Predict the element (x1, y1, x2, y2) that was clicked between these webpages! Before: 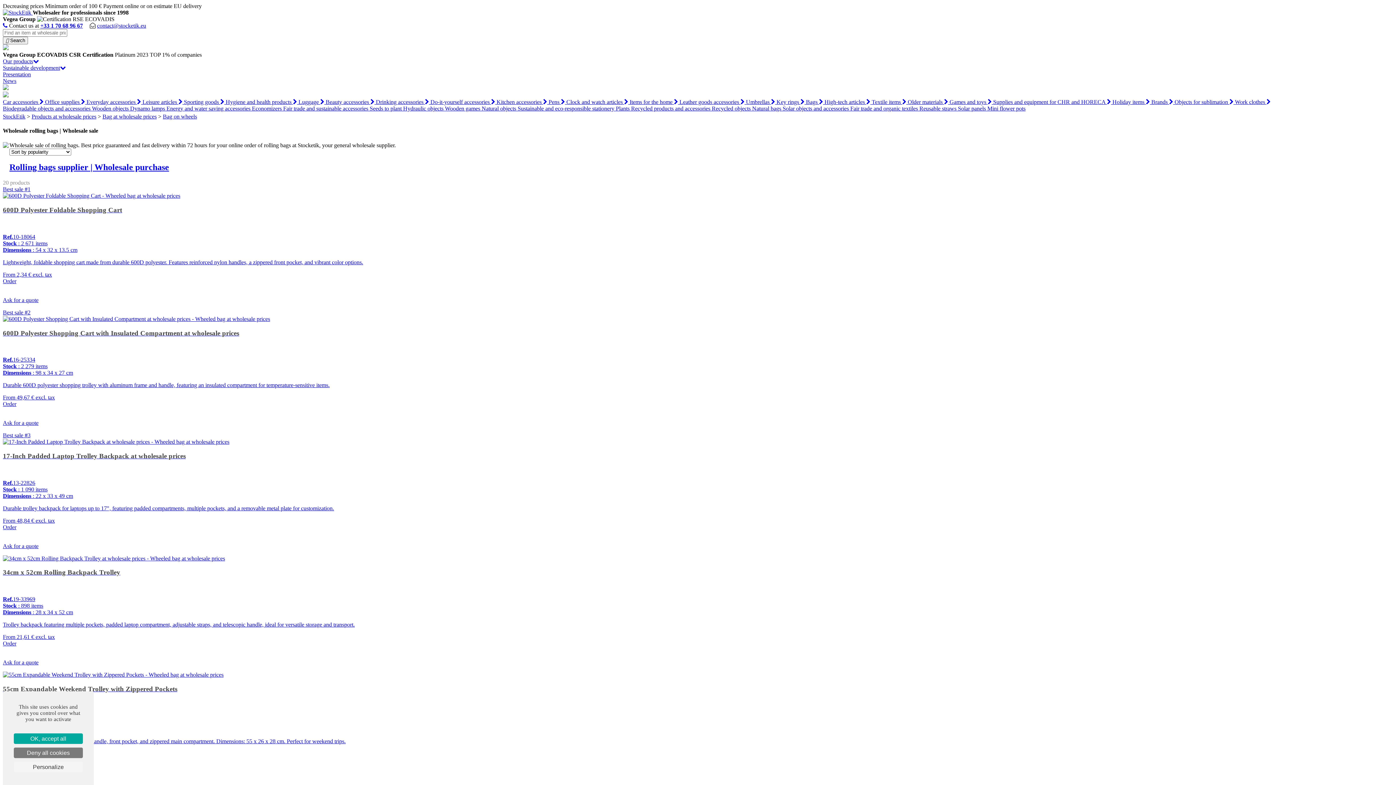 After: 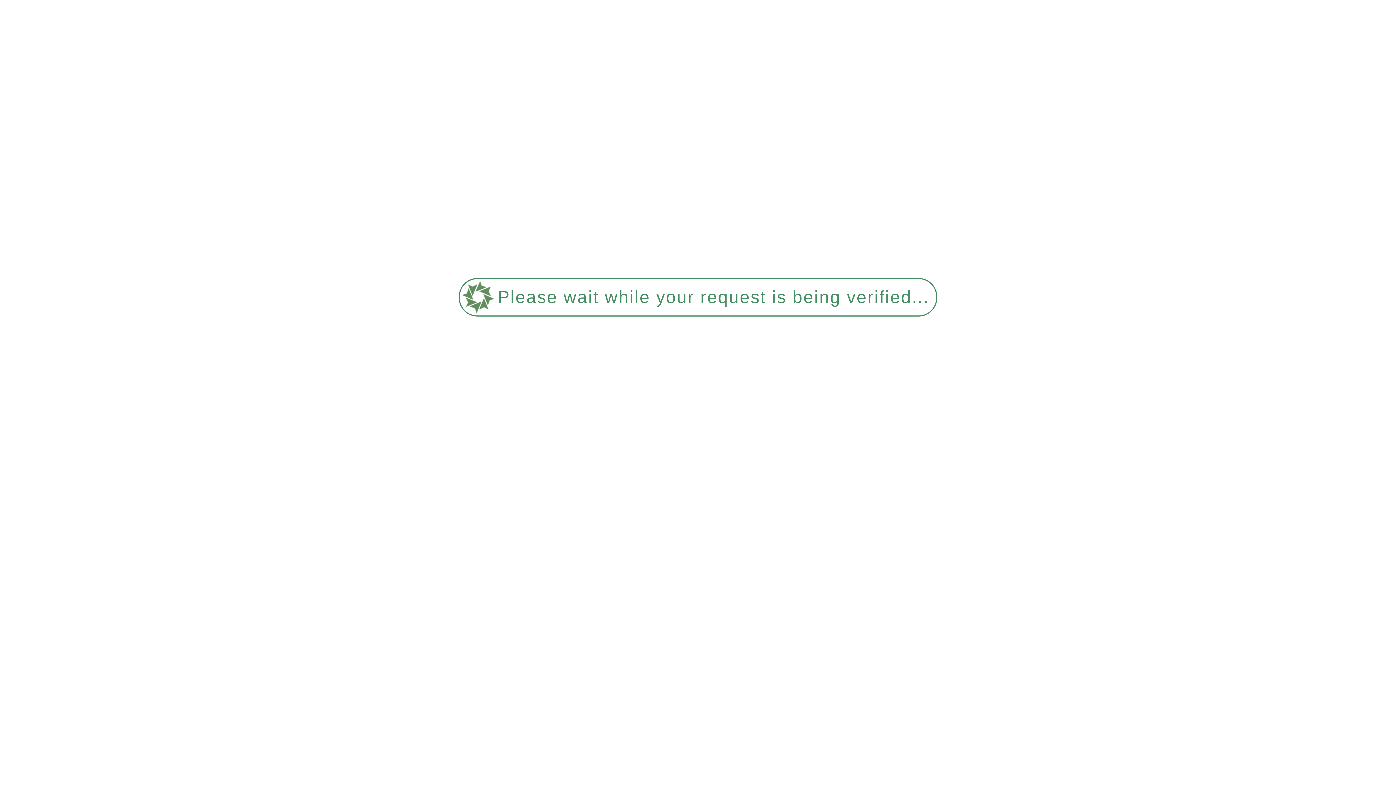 Action: bbox: (2, 162, 1393, 172) label: Rolling bags supplier | Wholesale purchase